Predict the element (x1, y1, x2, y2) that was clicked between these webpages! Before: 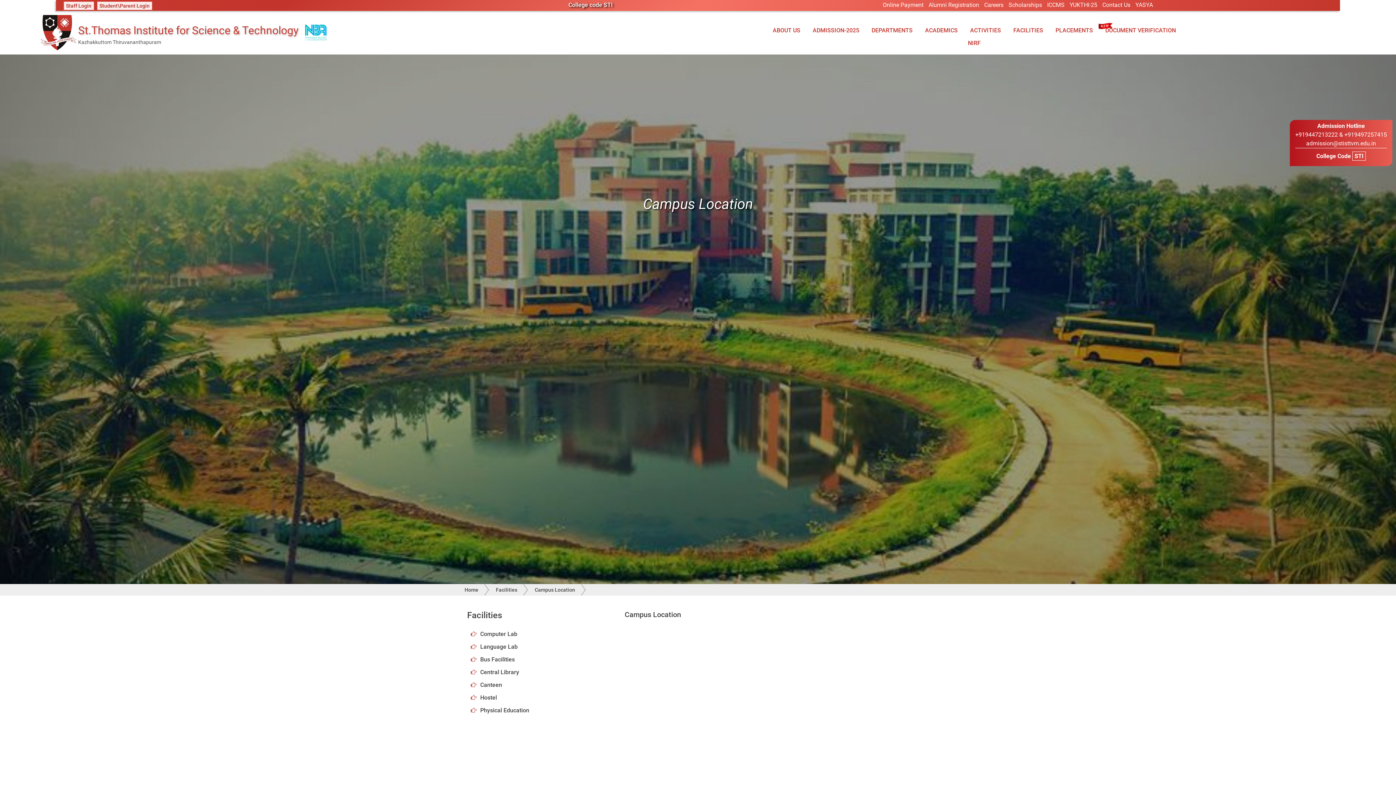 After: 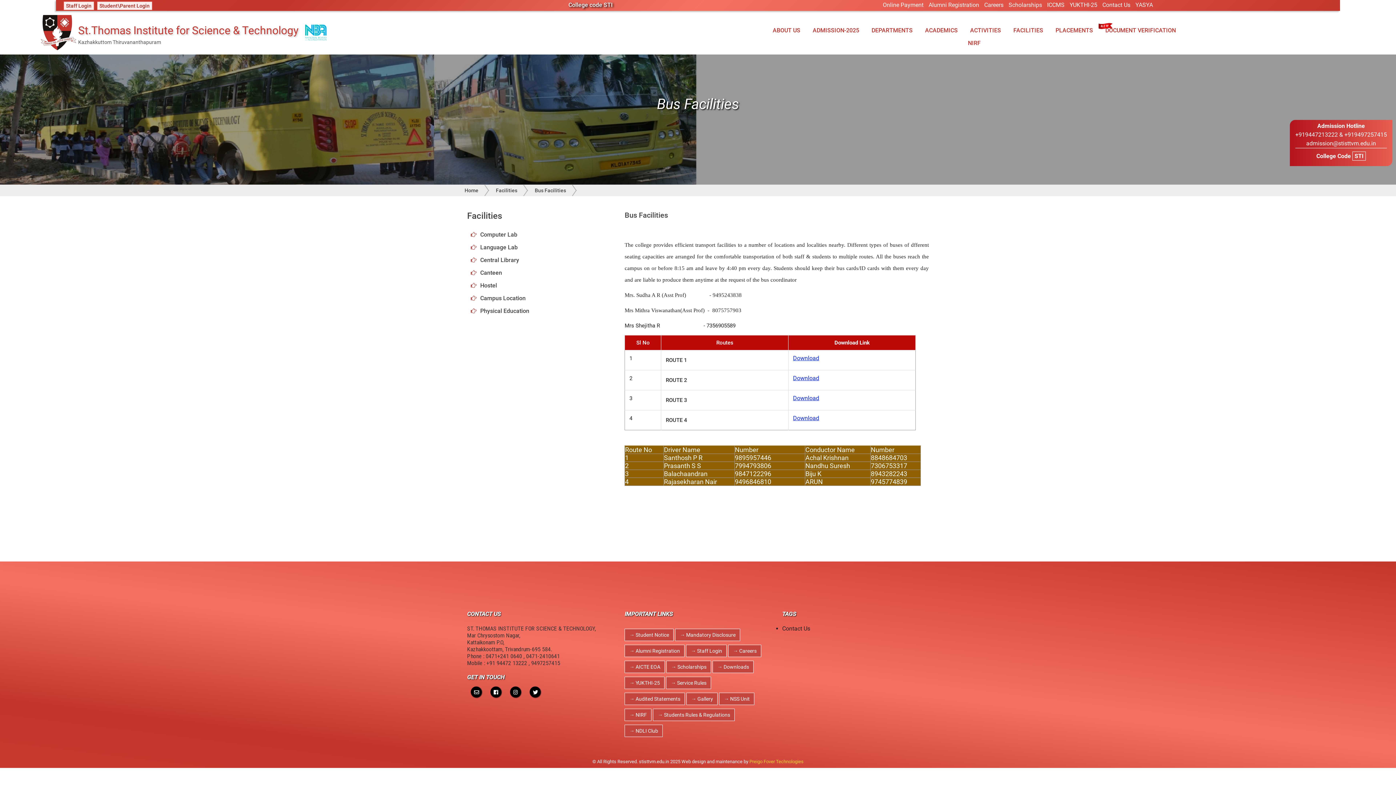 Action: label: Bus Facilities bbox: (467, 653, 613, 666)